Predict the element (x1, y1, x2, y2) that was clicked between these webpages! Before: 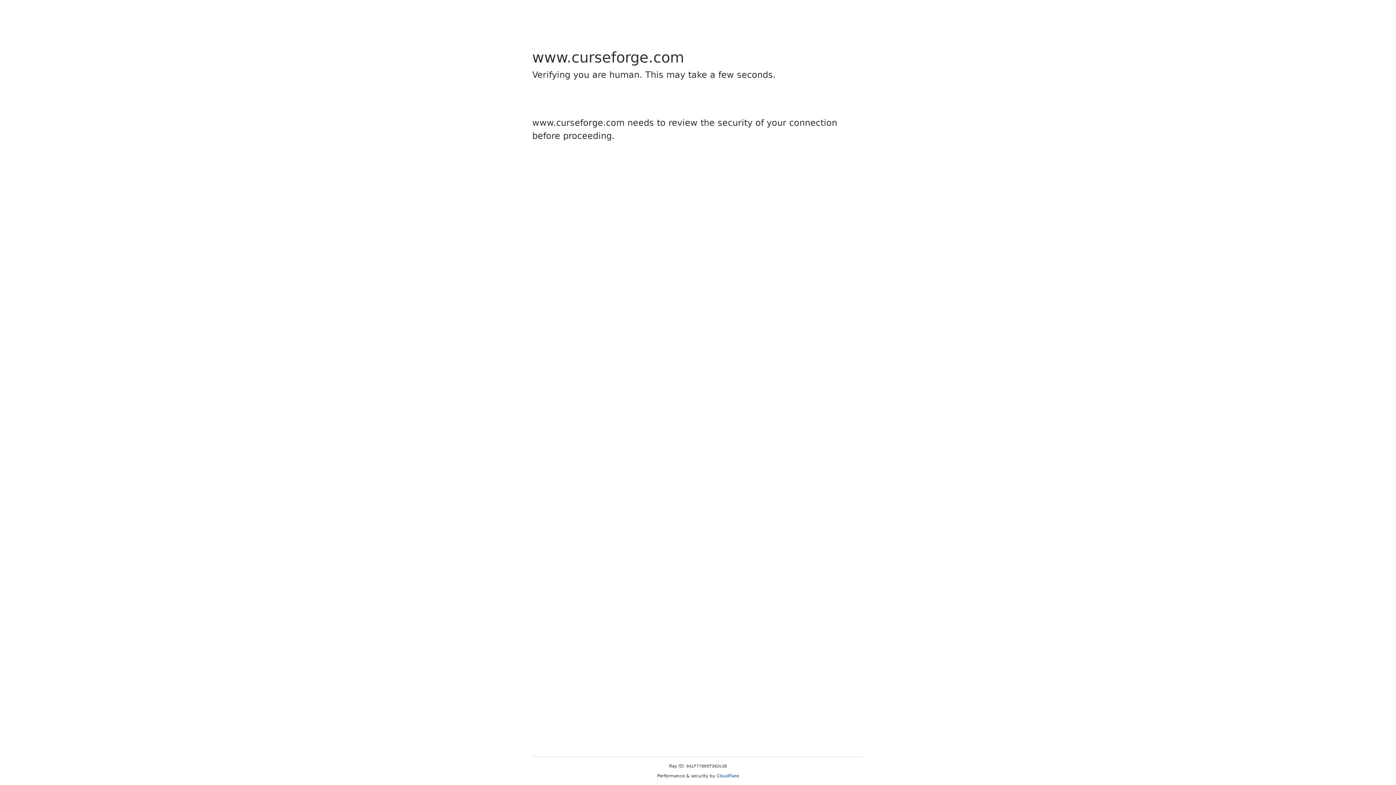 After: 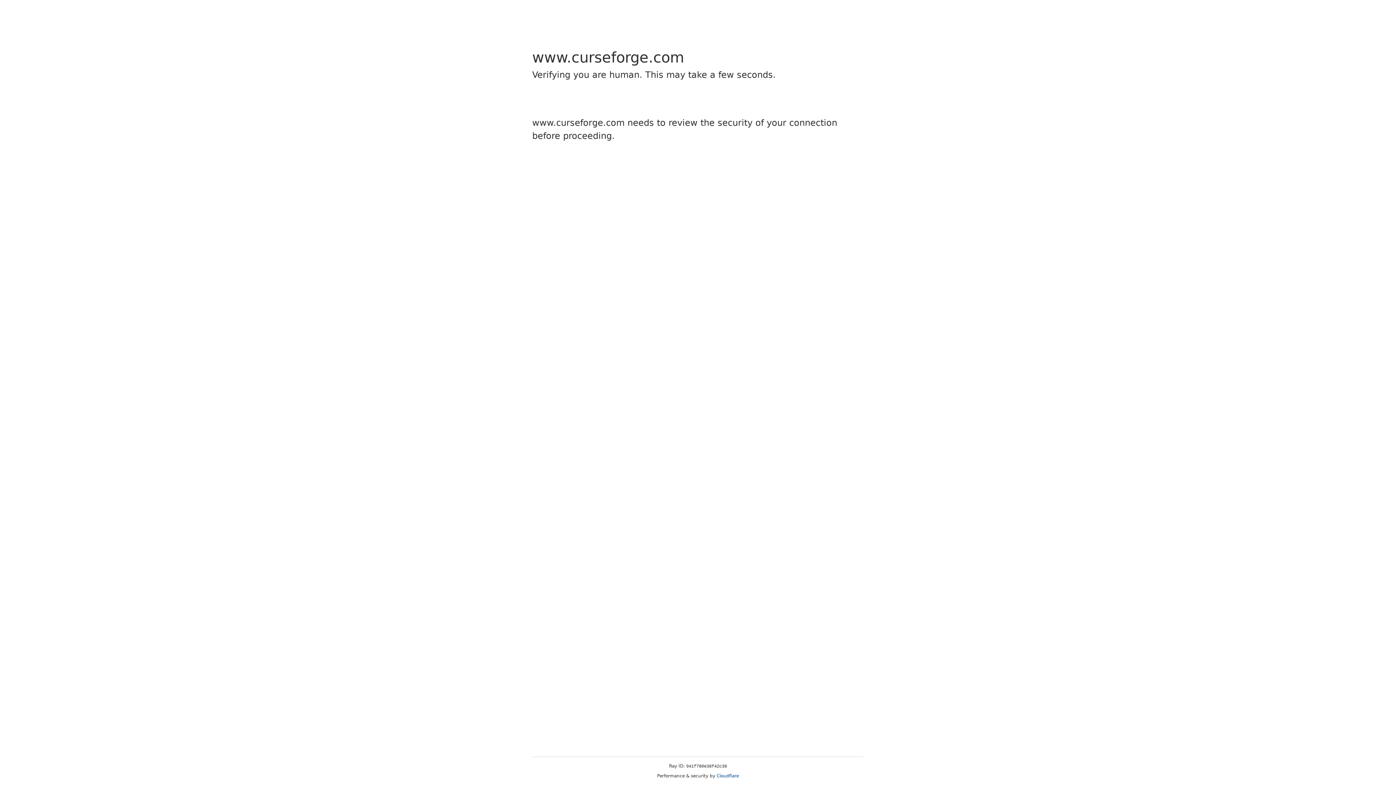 Action: label: Cloudflare bbox: (716, 773, 739, 778)